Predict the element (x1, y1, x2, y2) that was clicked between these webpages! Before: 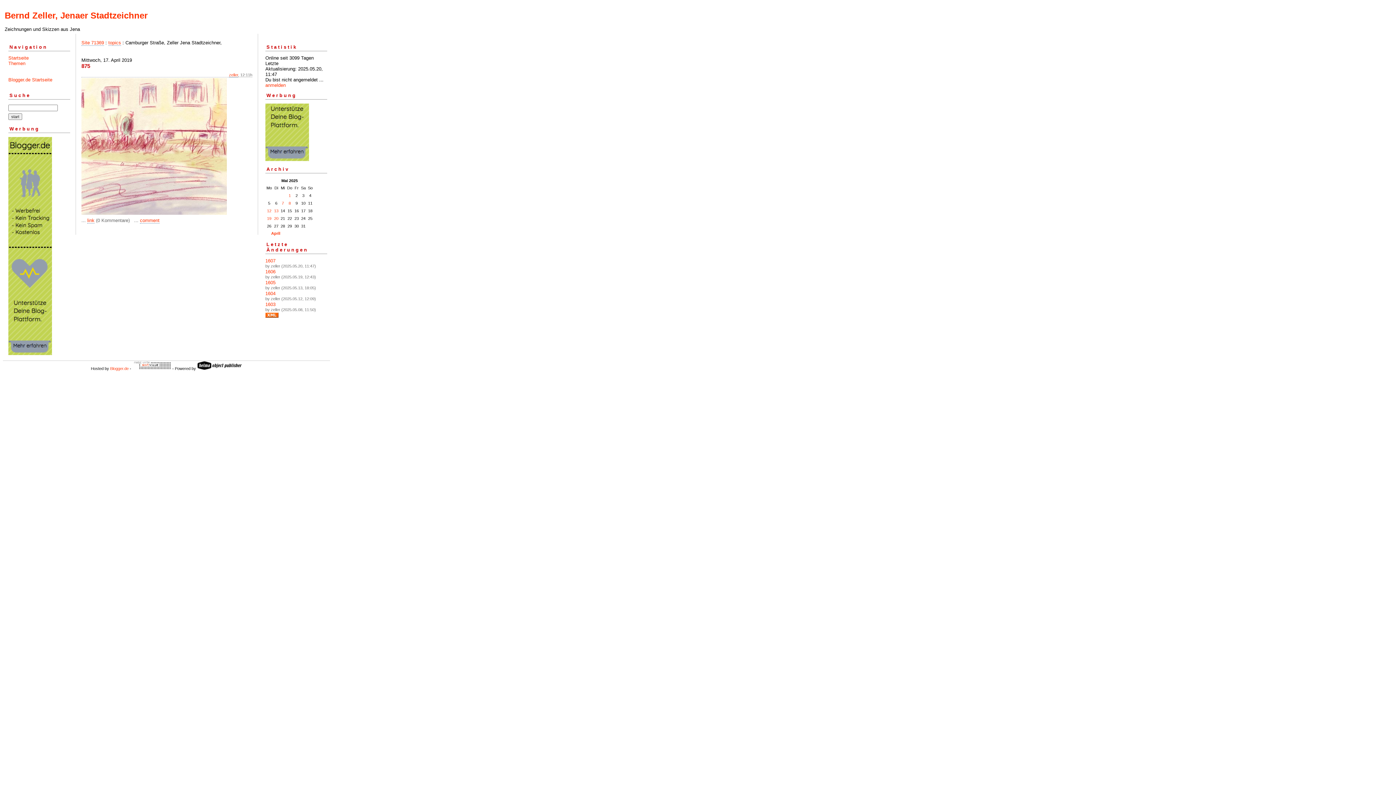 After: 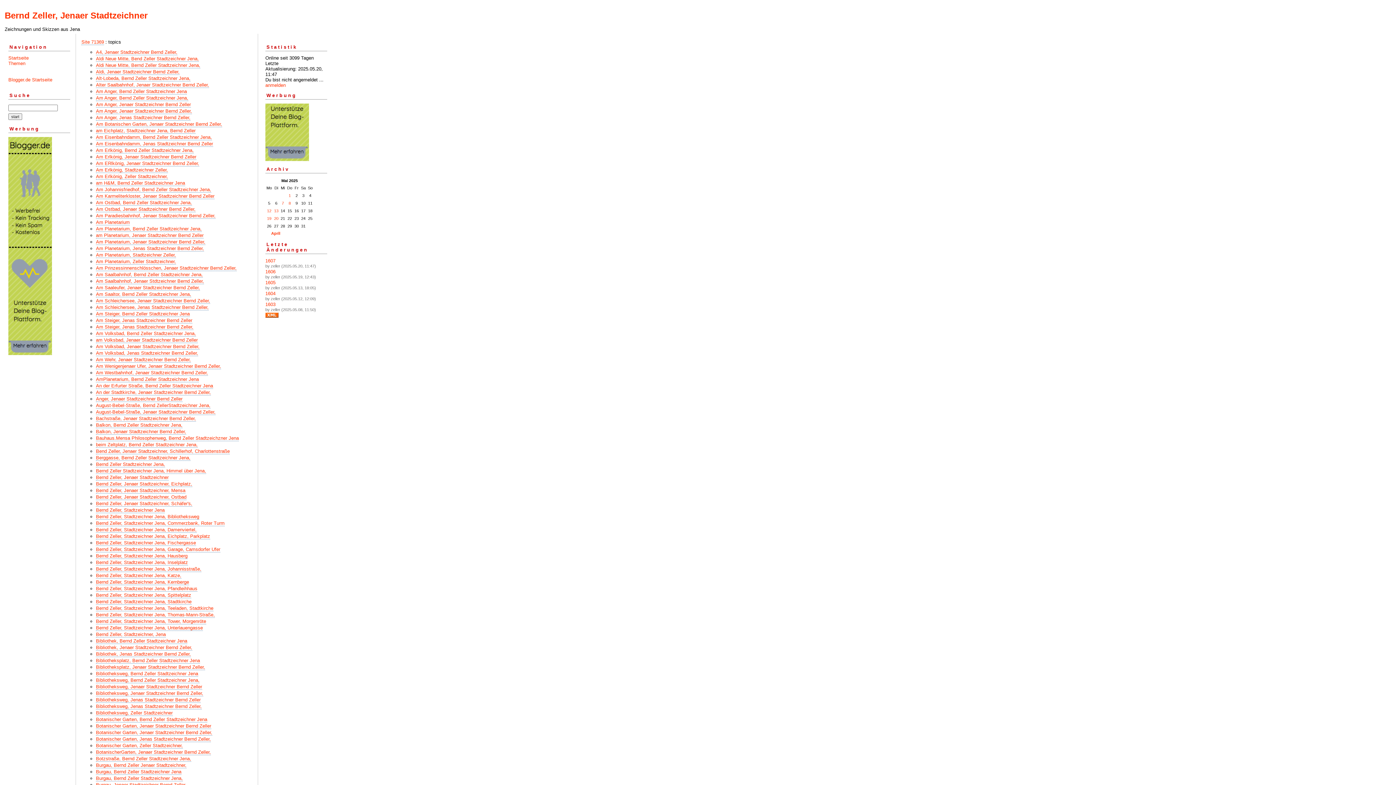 Action: label: Themen bbox: (8, 60, 25, 66)